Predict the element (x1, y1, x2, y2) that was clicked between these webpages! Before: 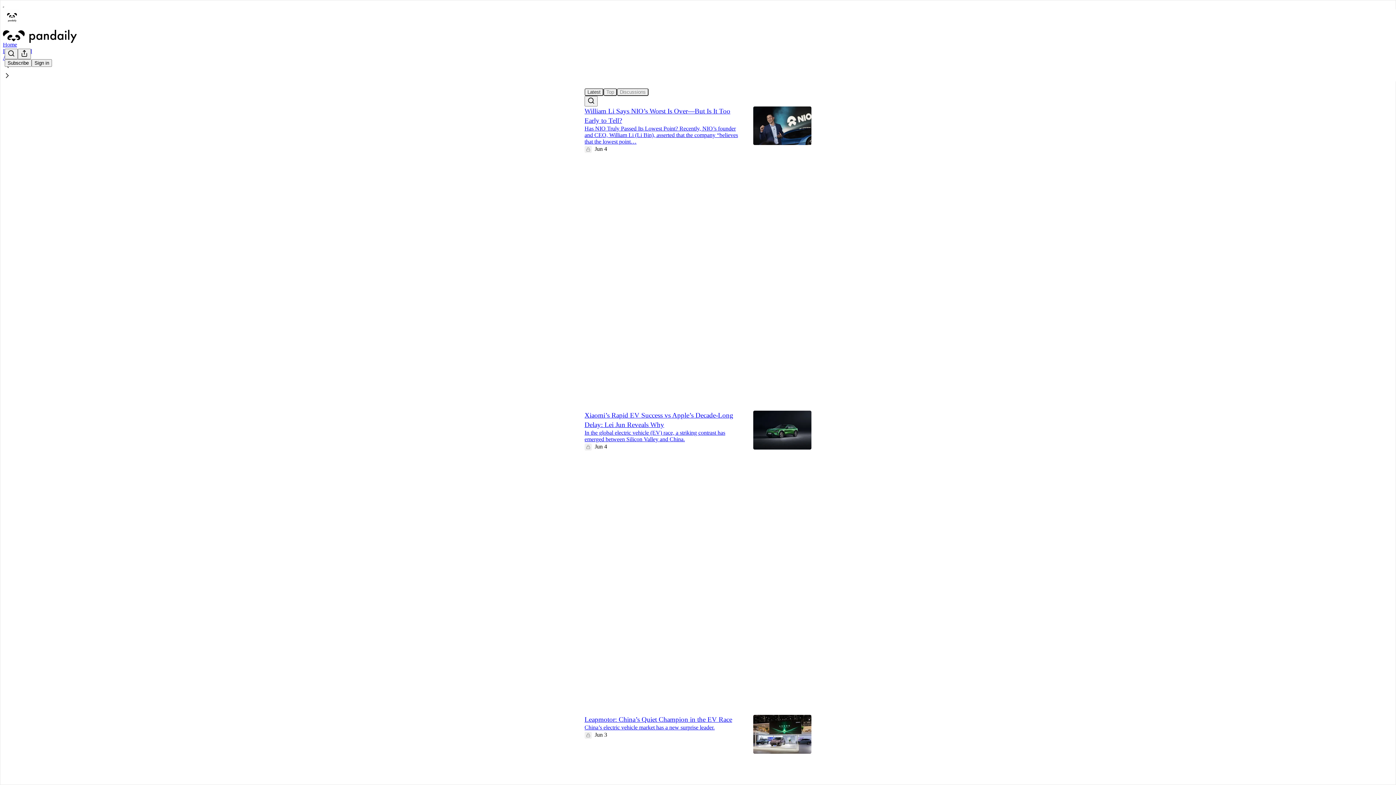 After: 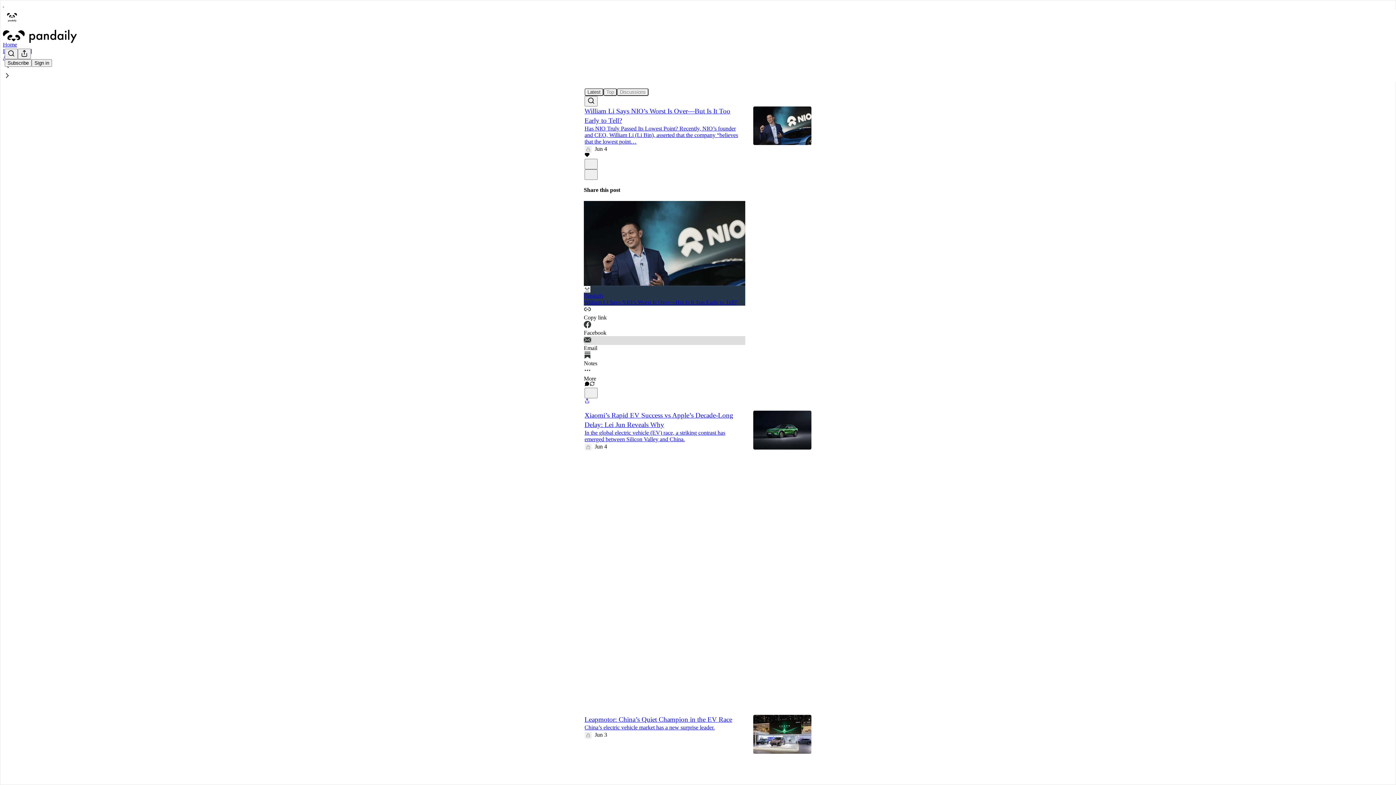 Action: bbox: (584, 336, 745, 351) label: Email